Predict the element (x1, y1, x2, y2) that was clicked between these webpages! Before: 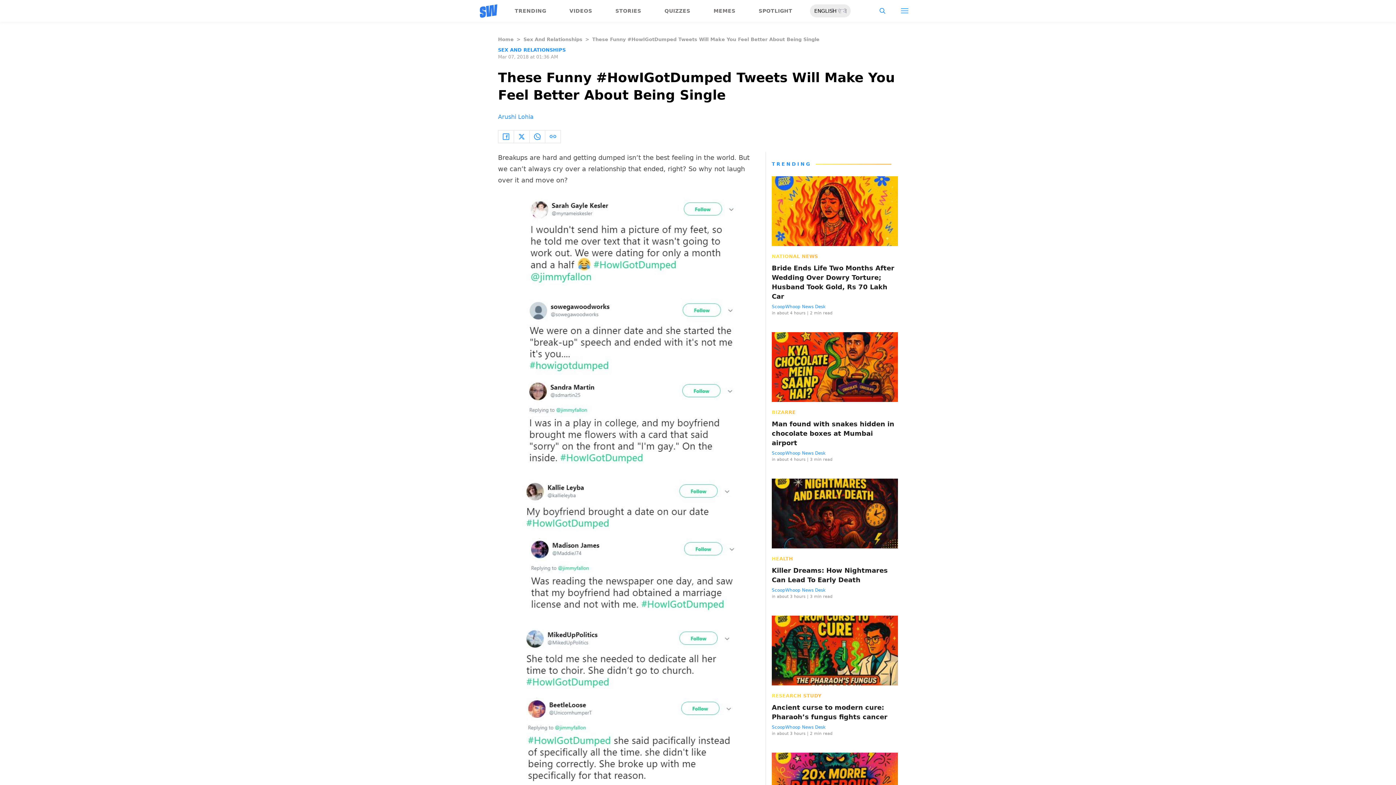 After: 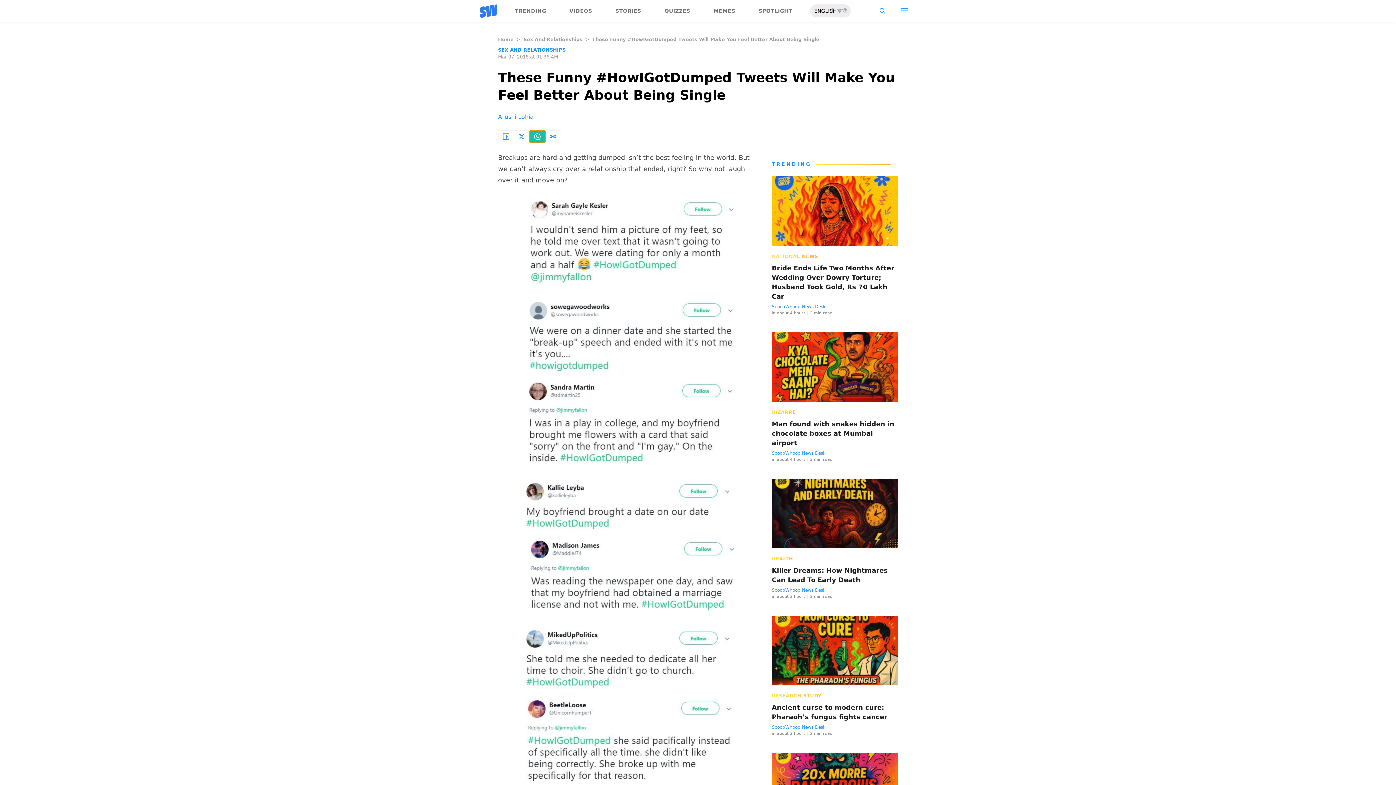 Action: bbox: (529, 130, 545, 142)